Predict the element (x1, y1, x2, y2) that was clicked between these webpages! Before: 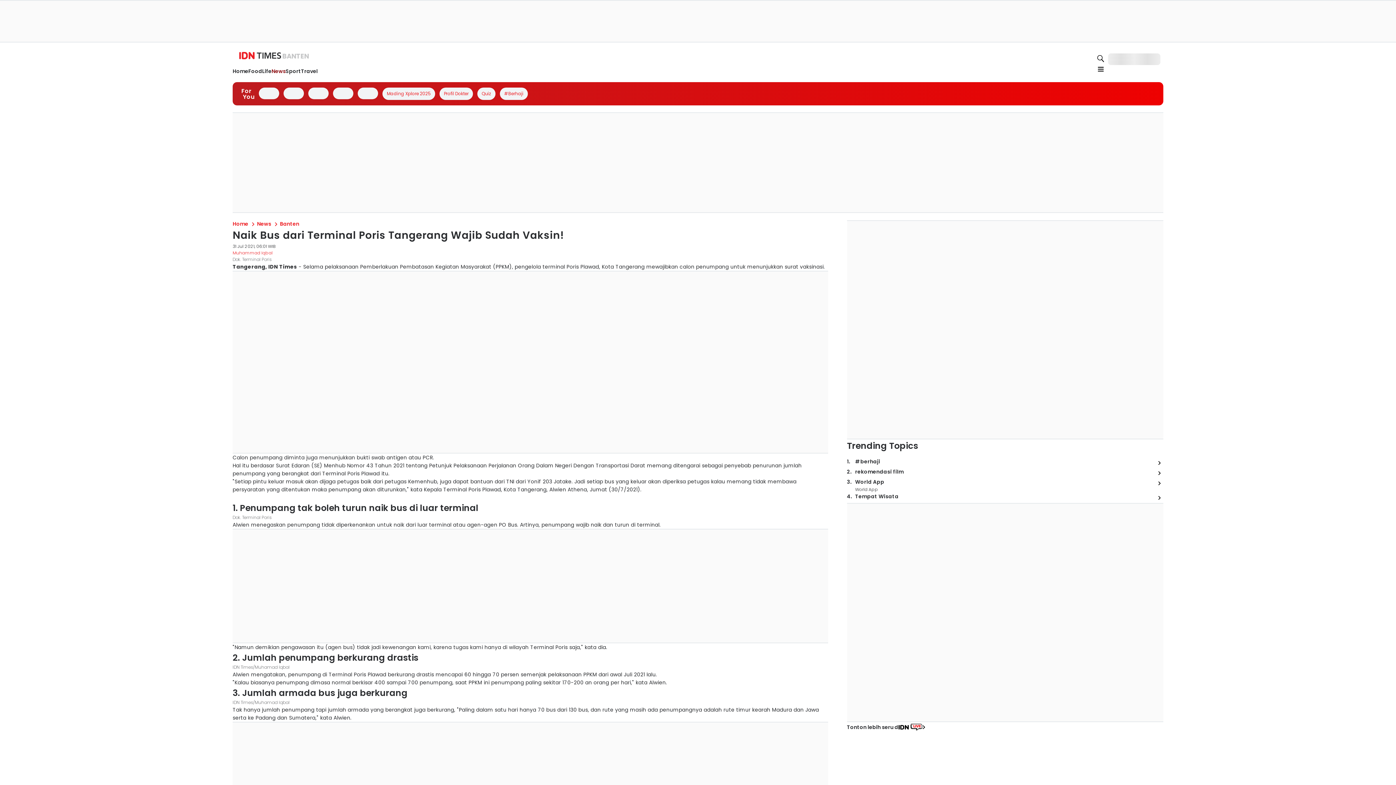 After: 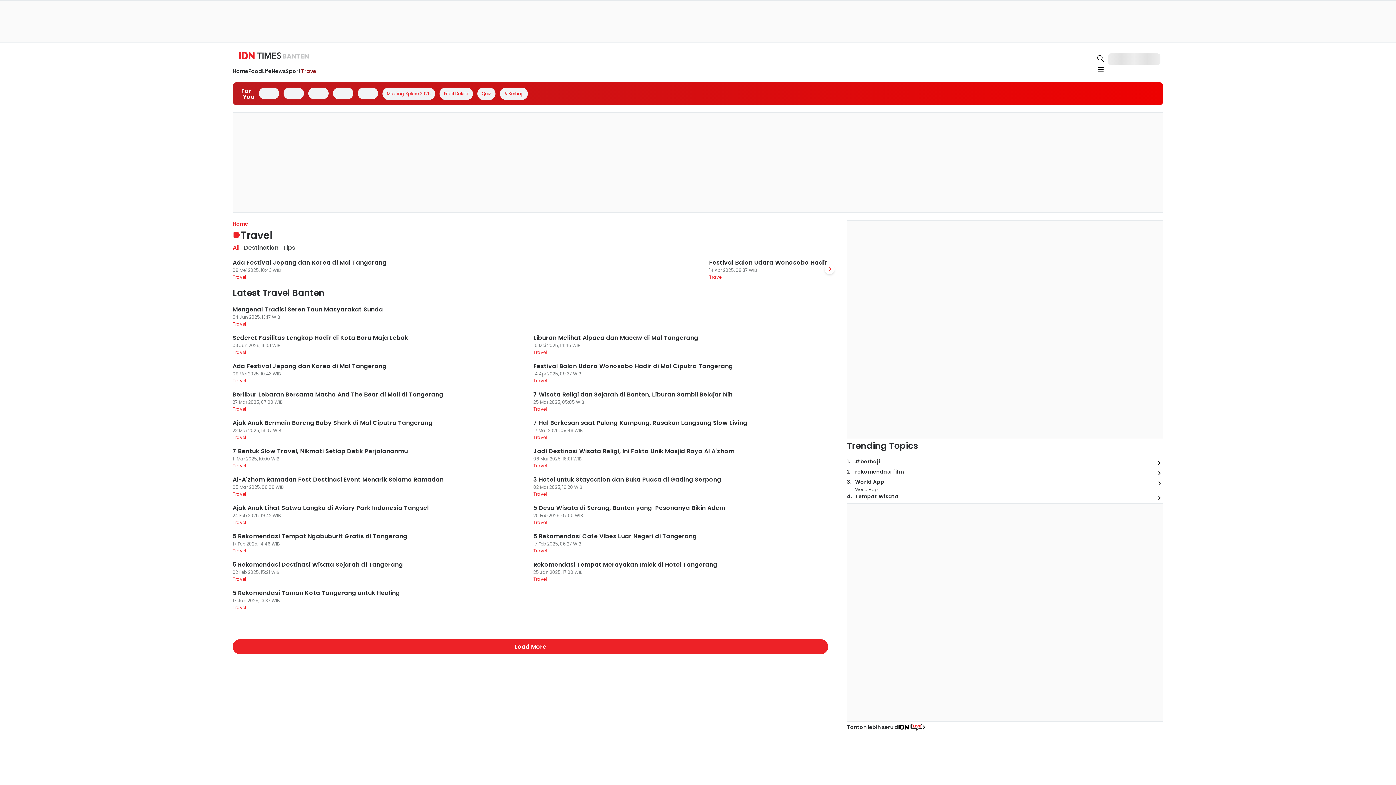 Action: label: Travel bbox: (349, 112, 365, 120)